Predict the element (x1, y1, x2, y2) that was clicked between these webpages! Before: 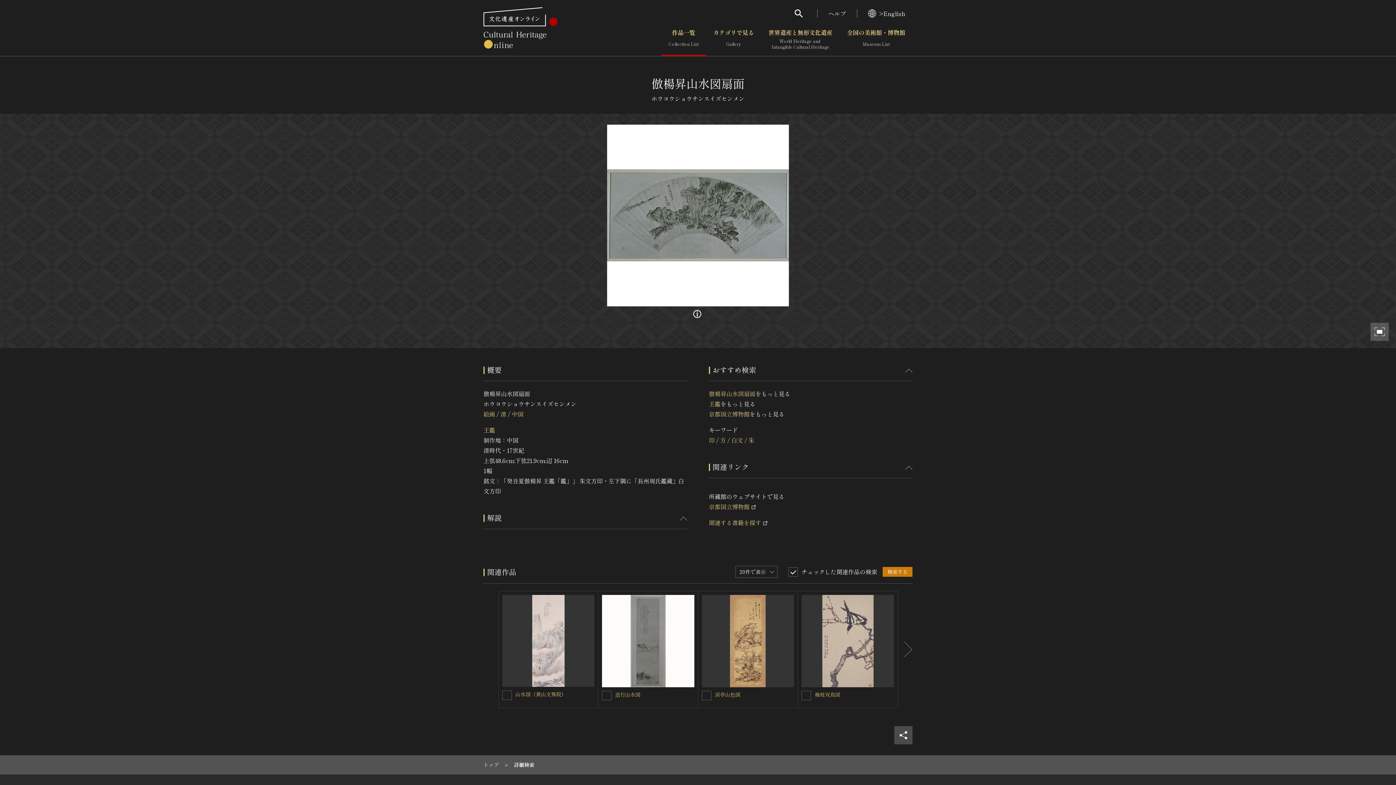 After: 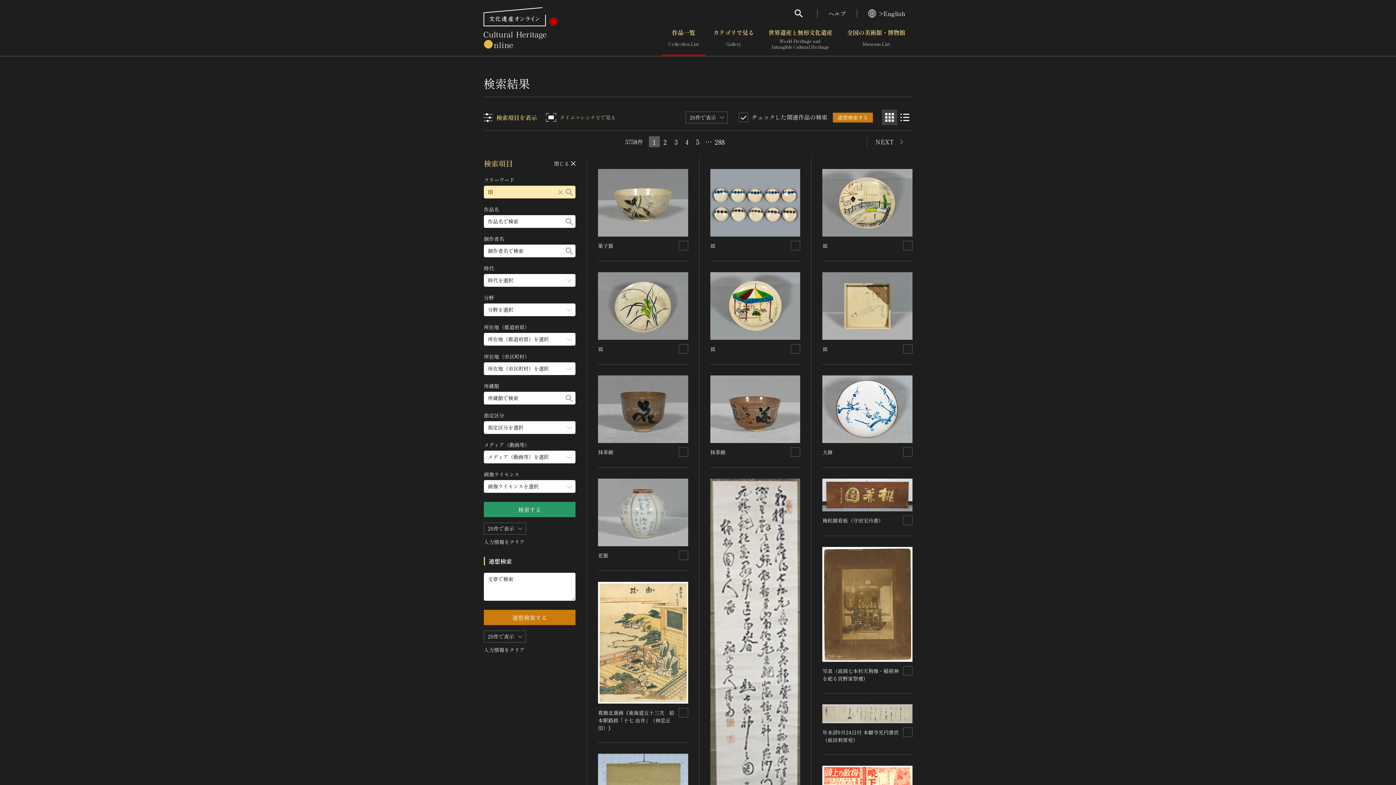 Action: bbox: (709, 436, 714, 444) label: 印